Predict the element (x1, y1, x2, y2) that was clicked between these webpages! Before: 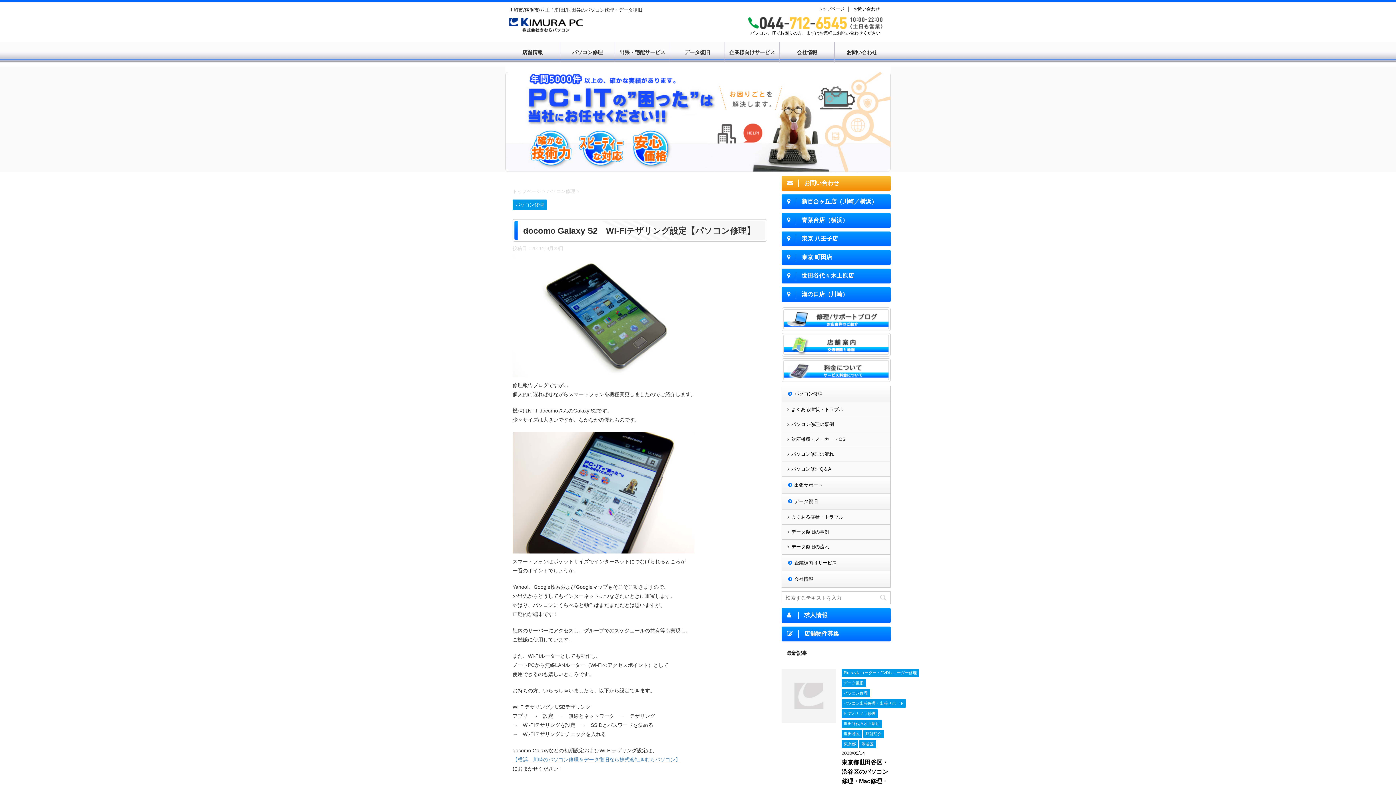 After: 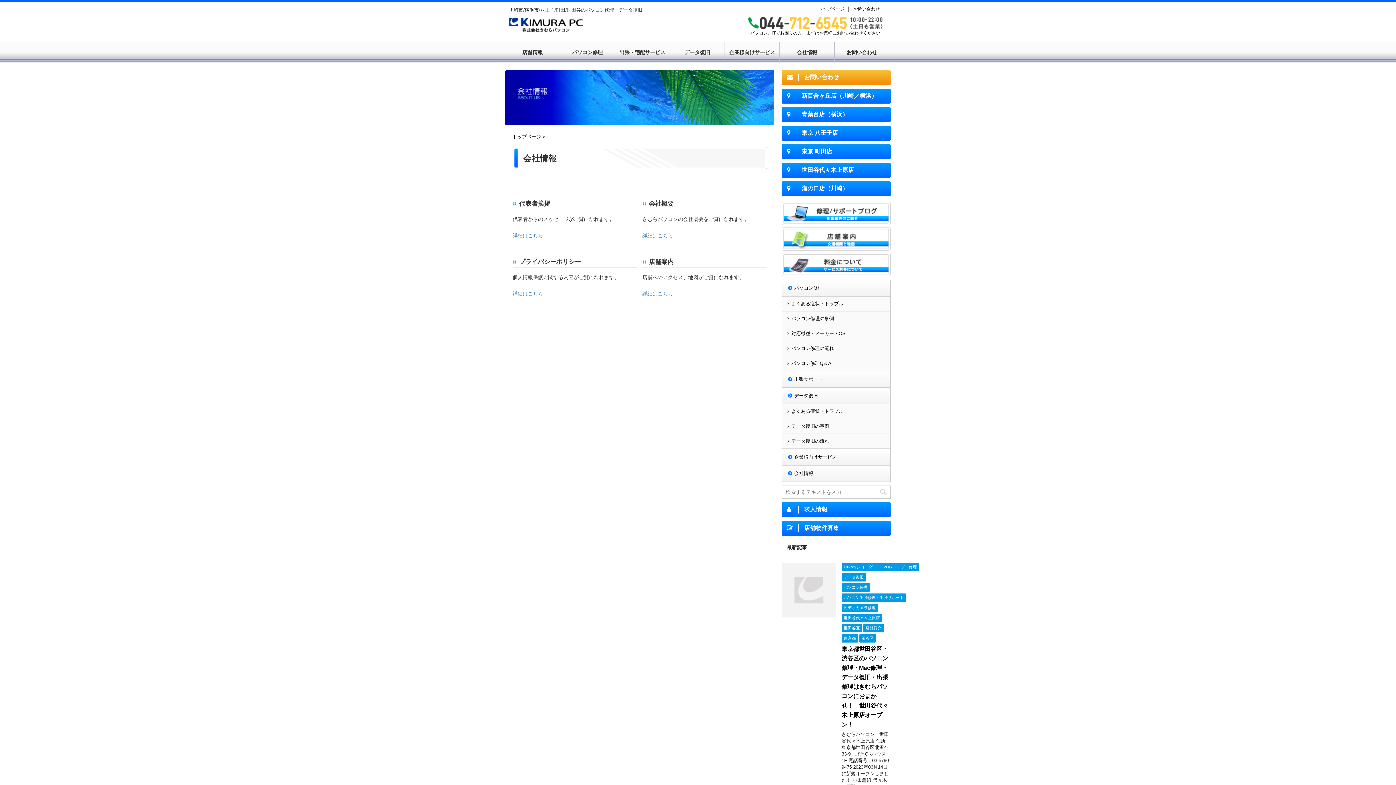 Action: label: 会社情報 bbox: (782, 571, 890, 587)